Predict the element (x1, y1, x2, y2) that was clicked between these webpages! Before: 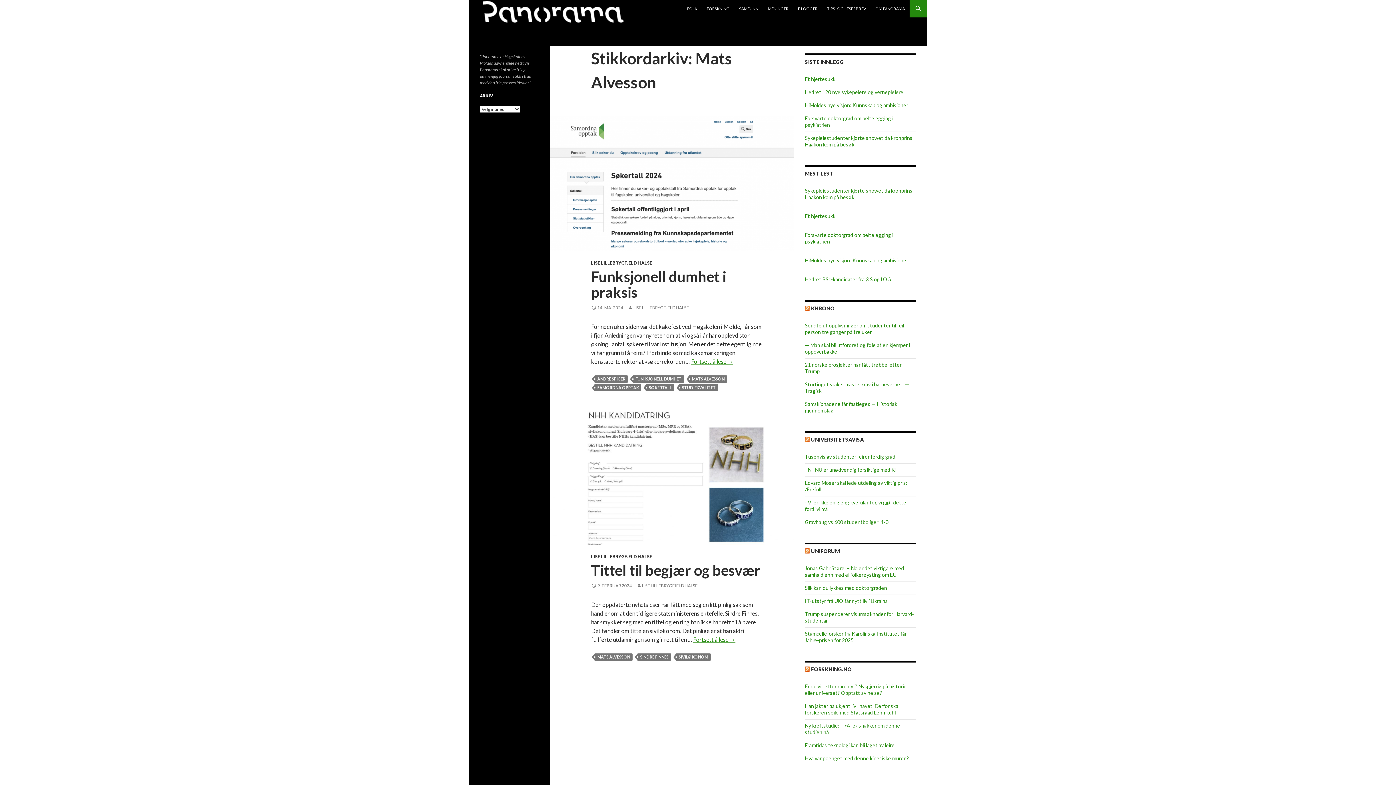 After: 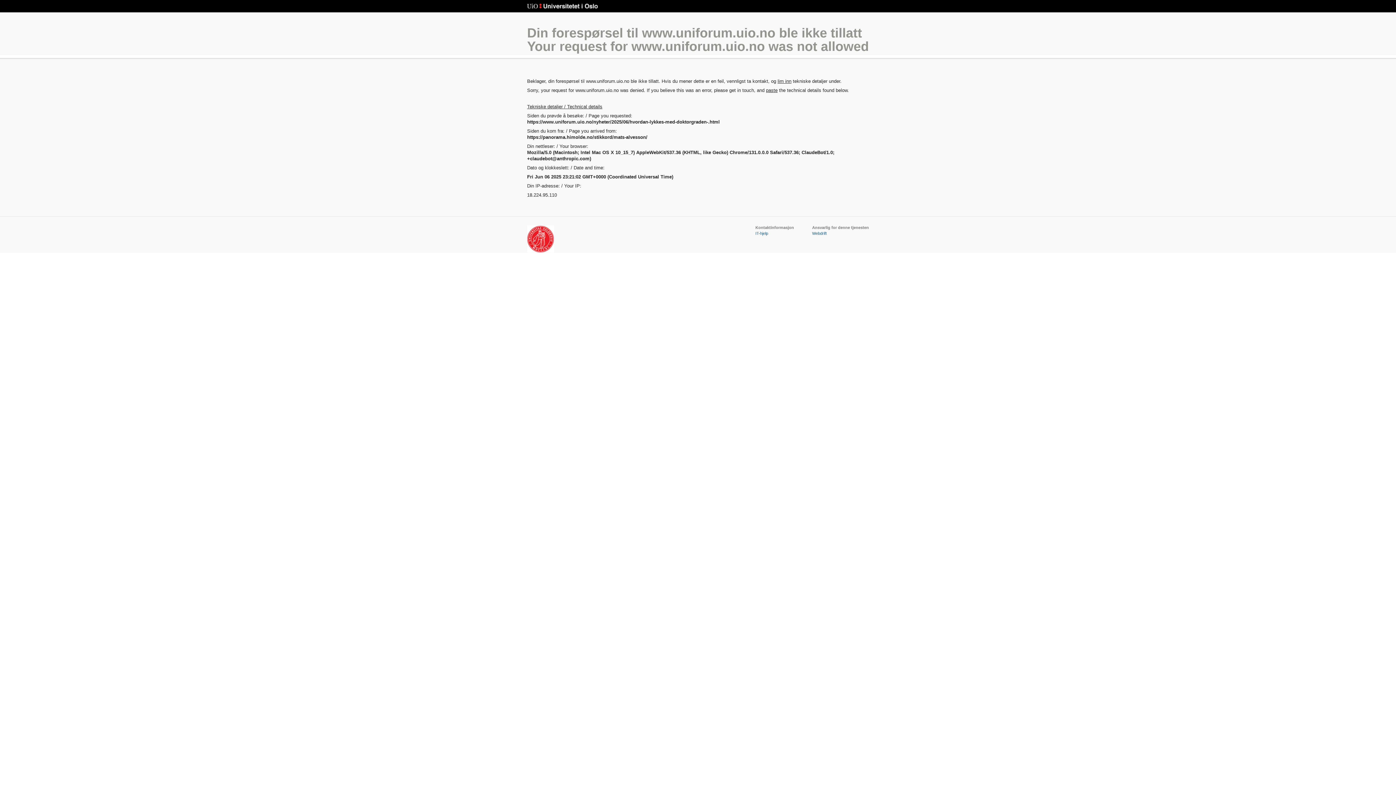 Action: bbox: (805, 585, 887, 591) label: Slik kan du lykkes med doktorgraden